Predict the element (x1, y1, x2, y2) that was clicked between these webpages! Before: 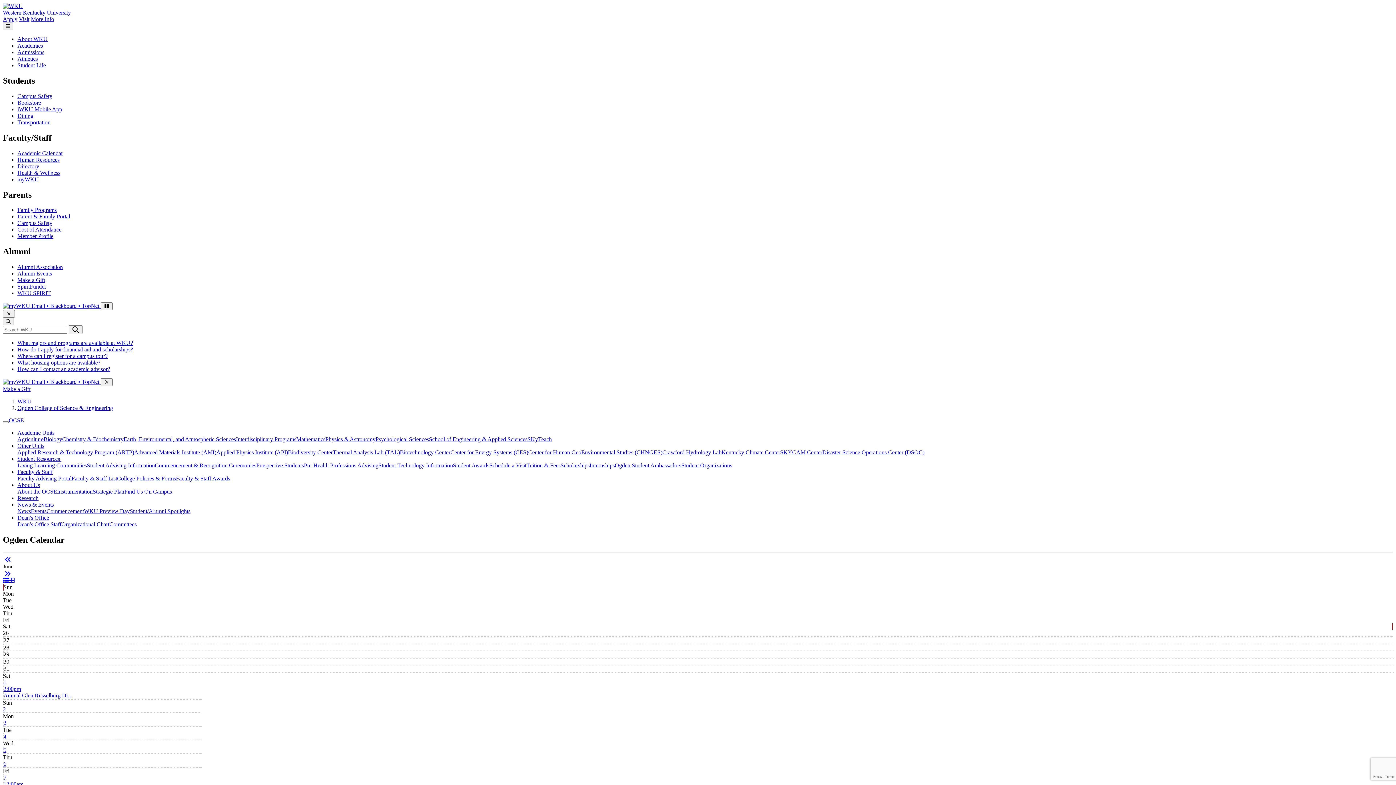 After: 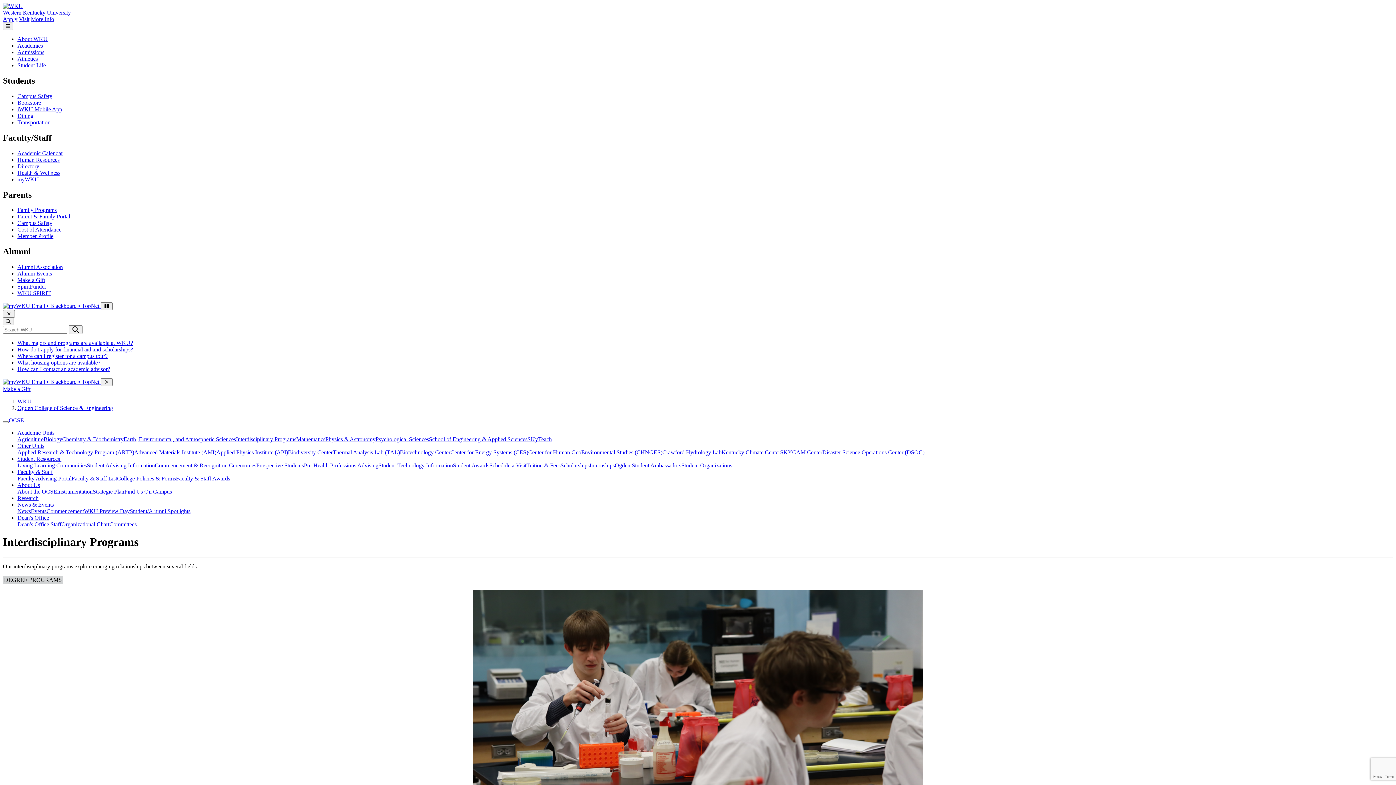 Action: bbox: (236, 436, 296, 442) label: Interdisciplinary Programs